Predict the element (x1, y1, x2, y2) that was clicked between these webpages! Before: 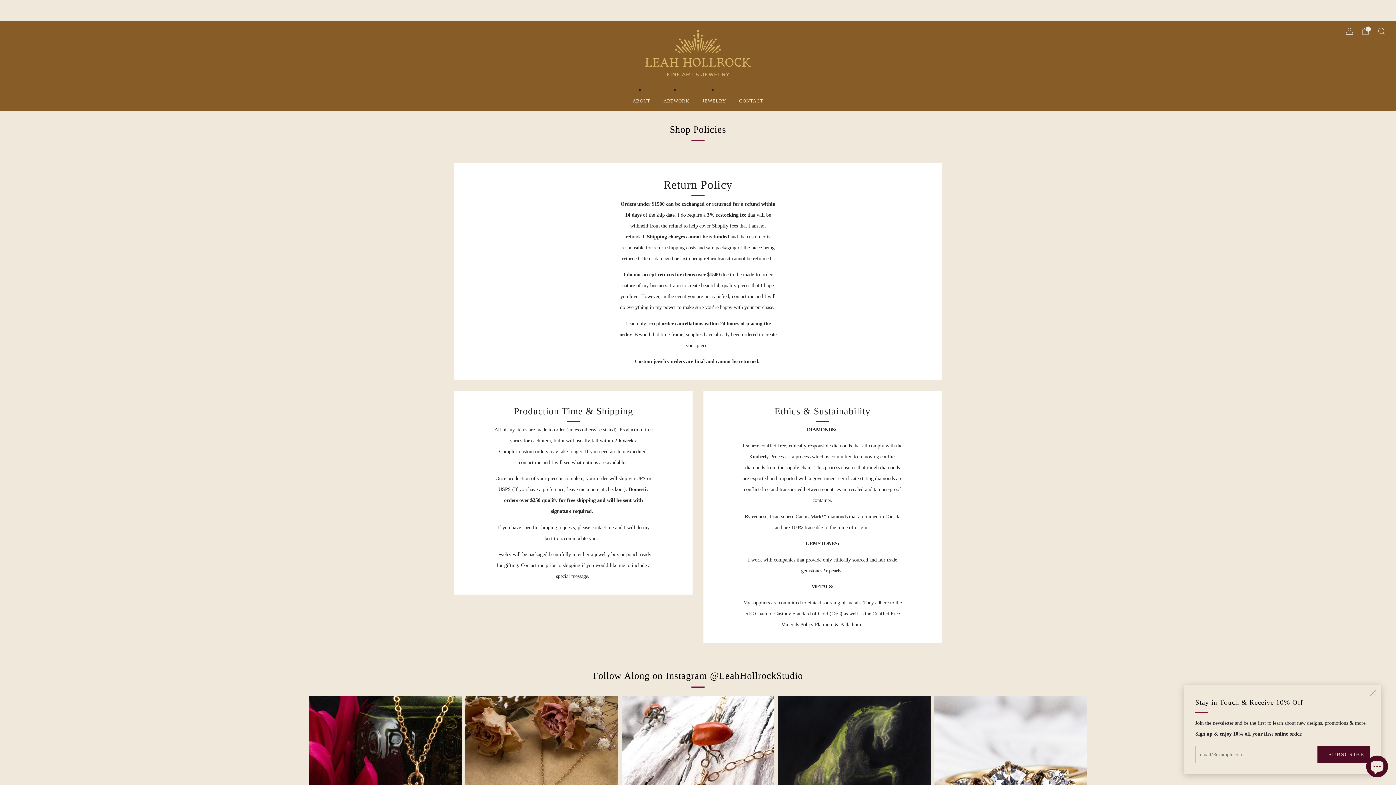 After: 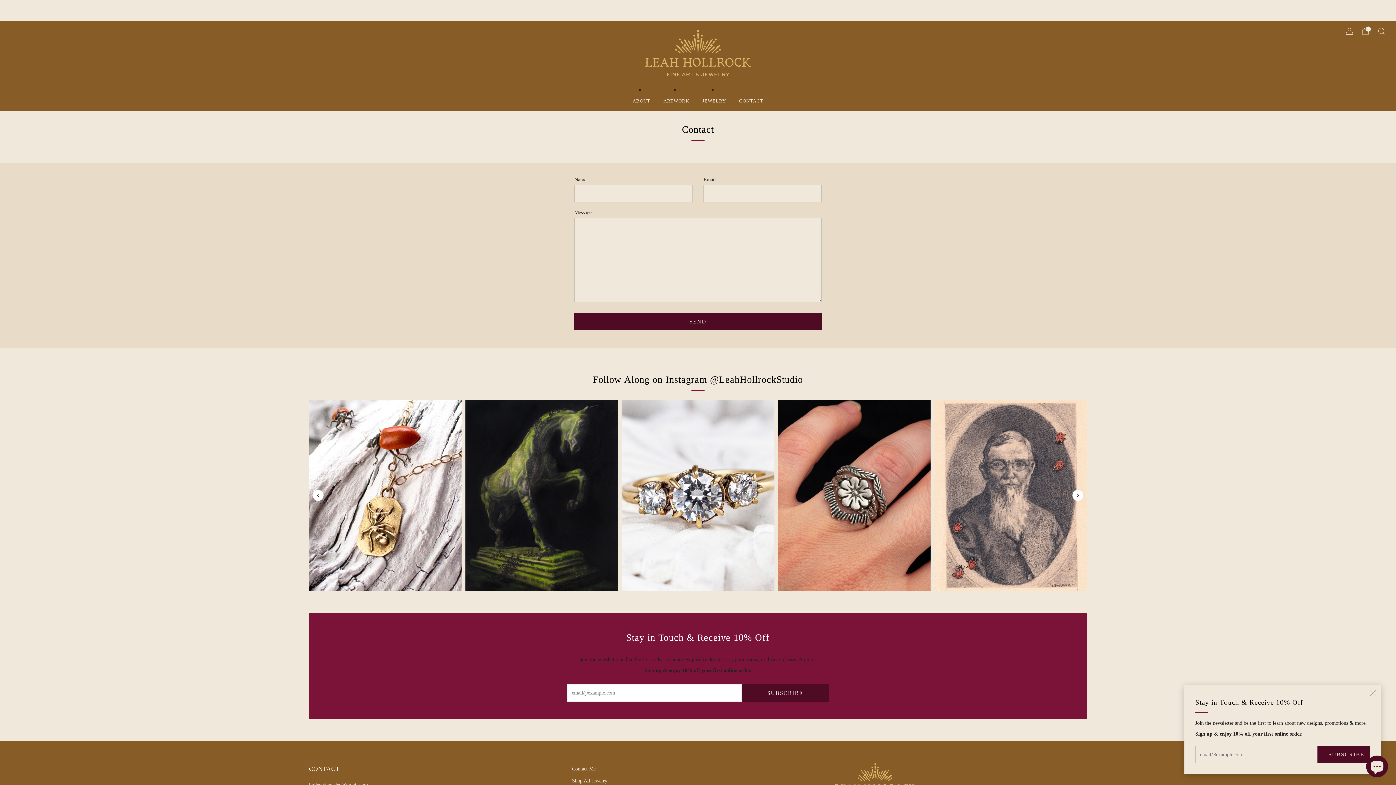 Action: bbox: (739, 94, 763, 106) label: CONTACT